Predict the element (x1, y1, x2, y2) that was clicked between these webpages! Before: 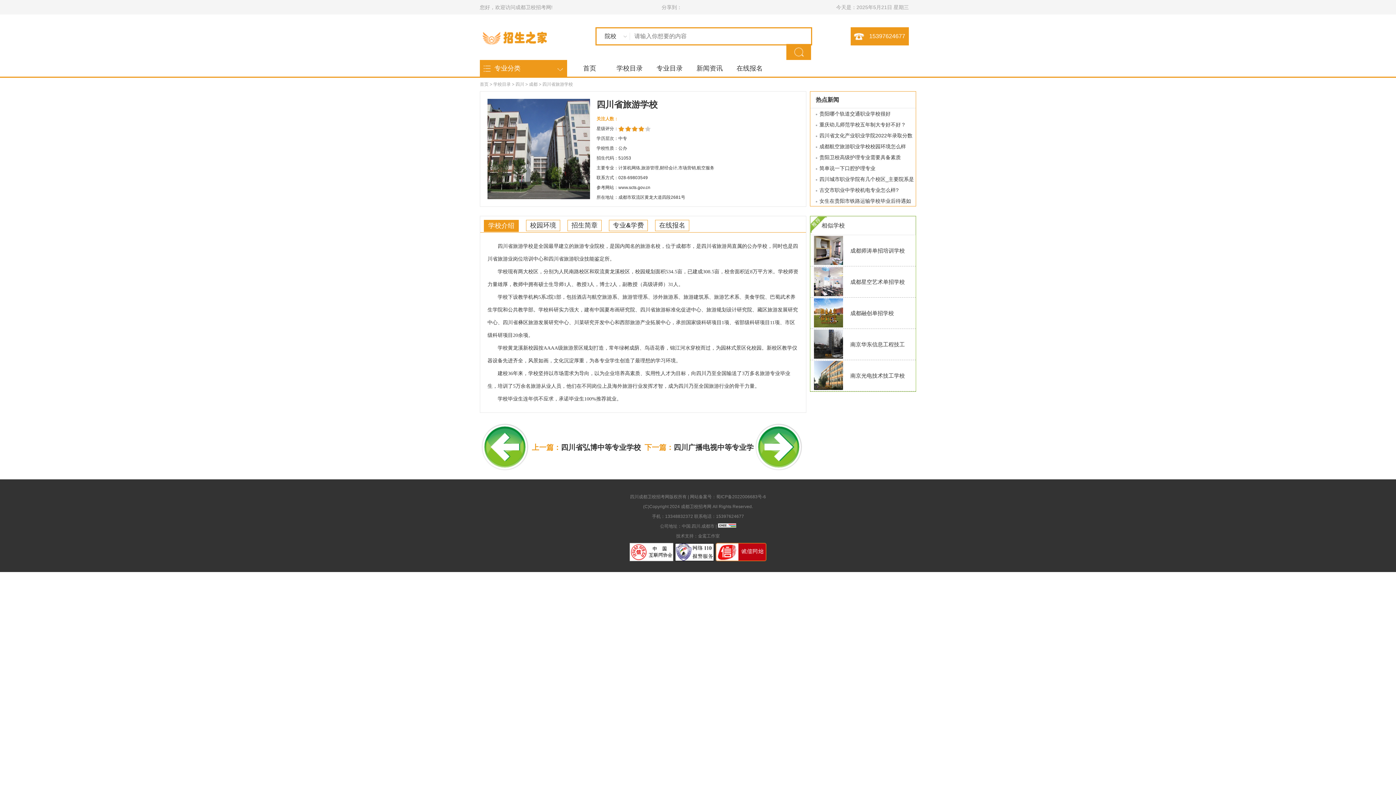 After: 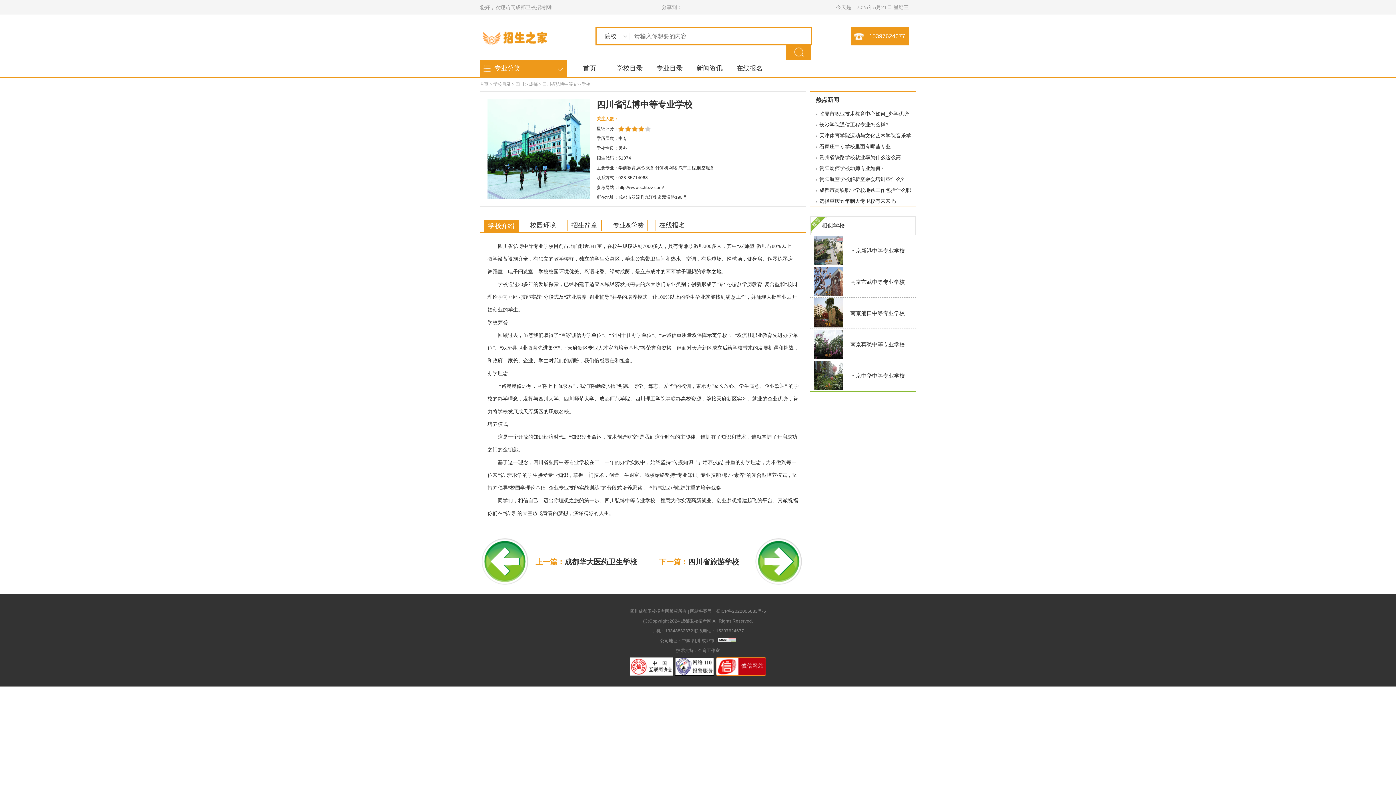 Action: bbox: (481, 466, 528, 471)